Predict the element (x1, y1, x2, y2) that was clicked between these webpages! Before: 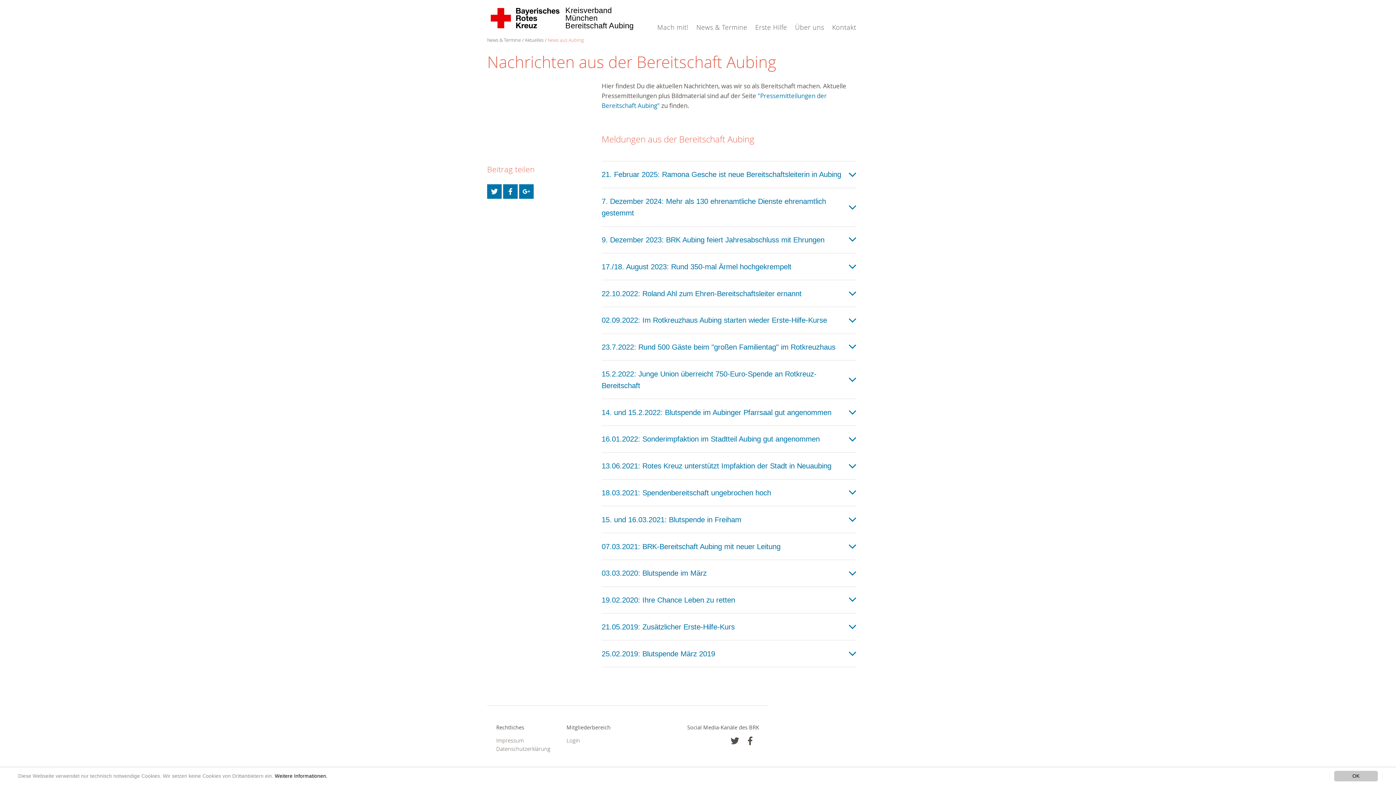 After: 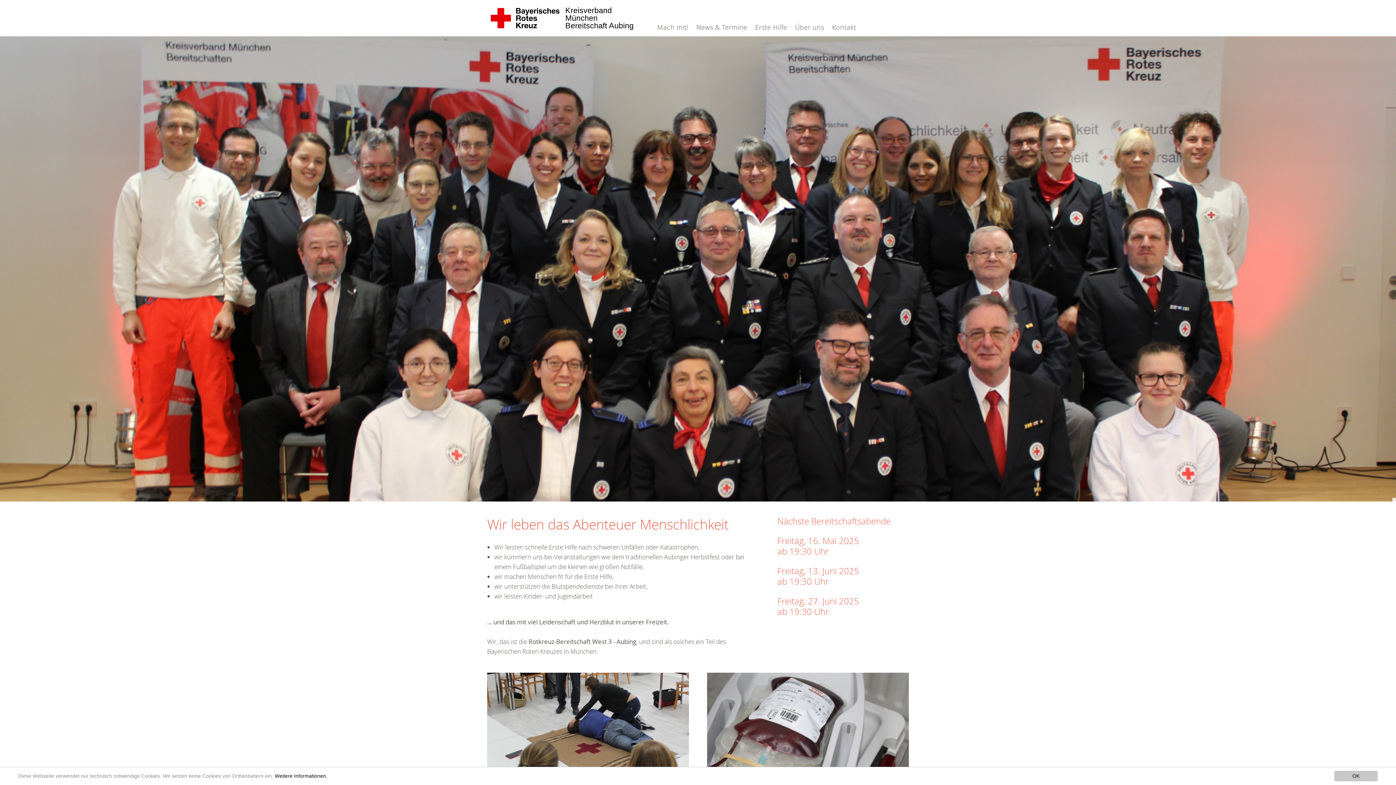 Action: bbox: (487, 0, 564, 36) label: Kreisverband 
München 
Bereitschaft Aubing 